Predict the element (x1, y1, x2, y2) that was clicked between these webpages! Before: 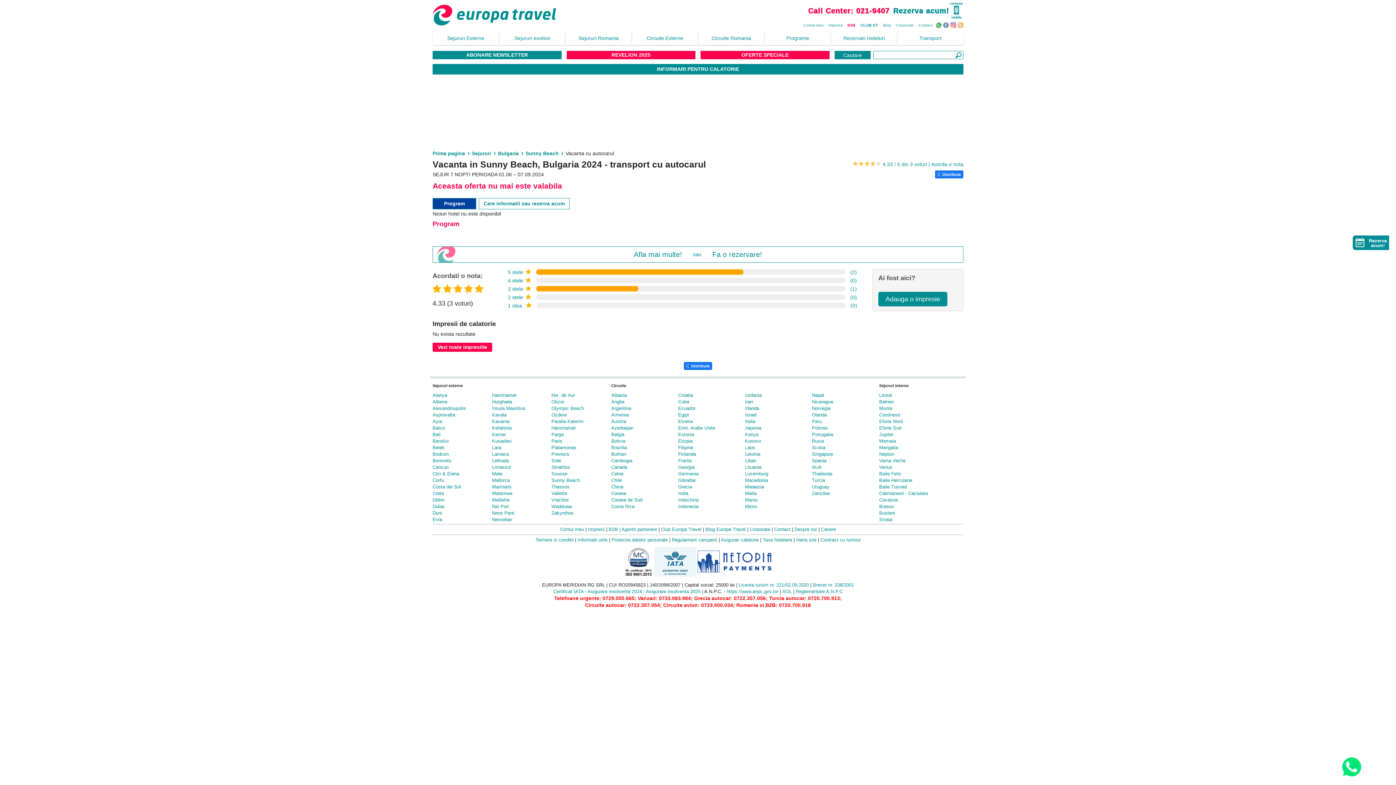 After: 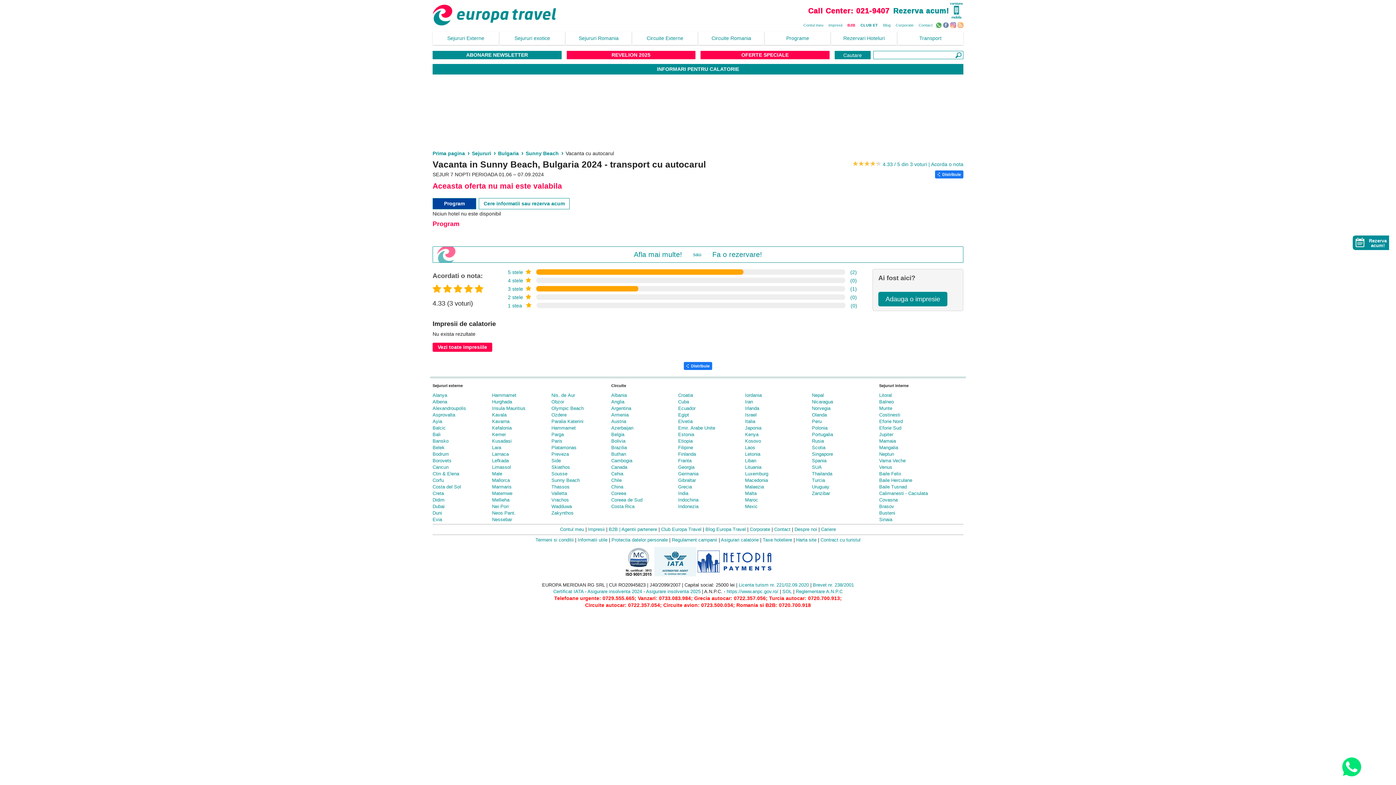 Action: bbox: (943, 22, 949, 28) label: Facebook